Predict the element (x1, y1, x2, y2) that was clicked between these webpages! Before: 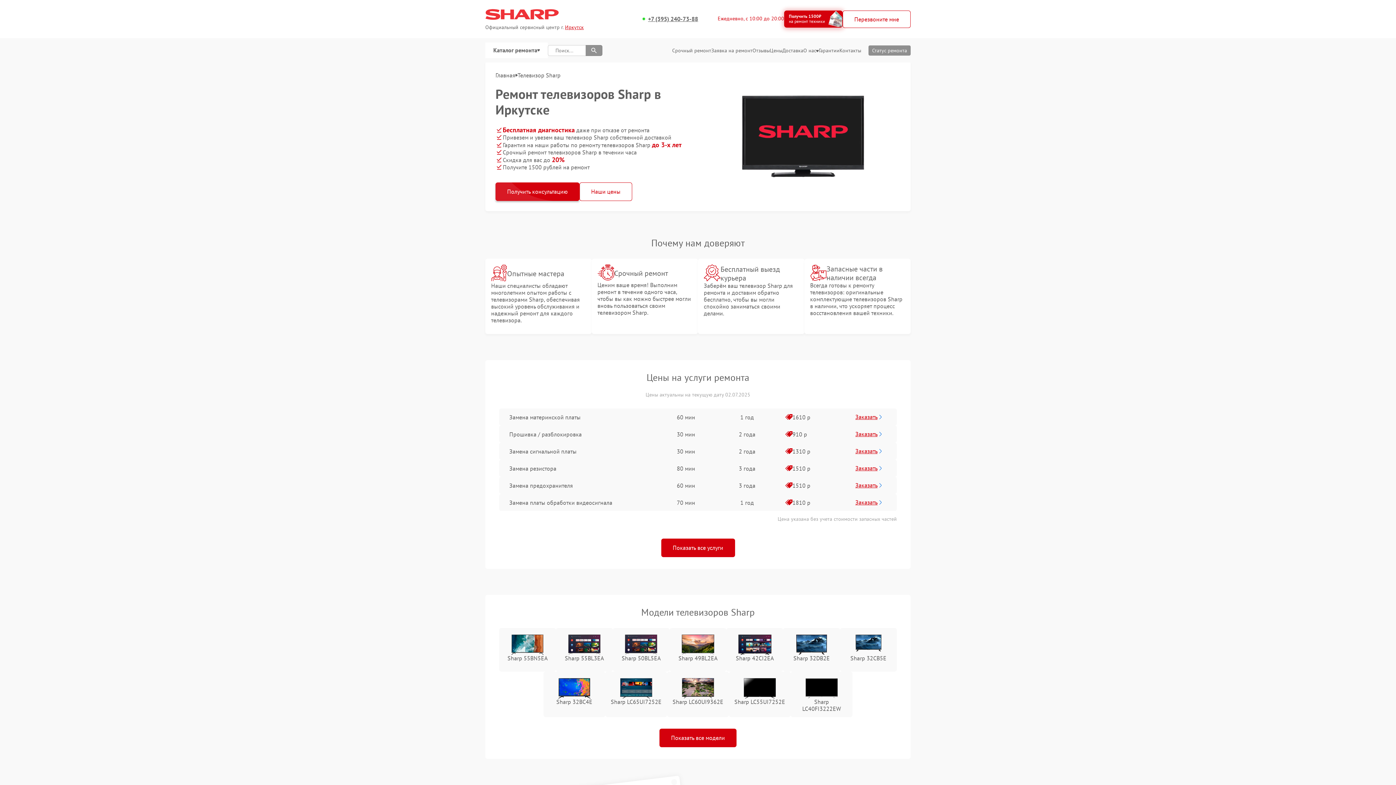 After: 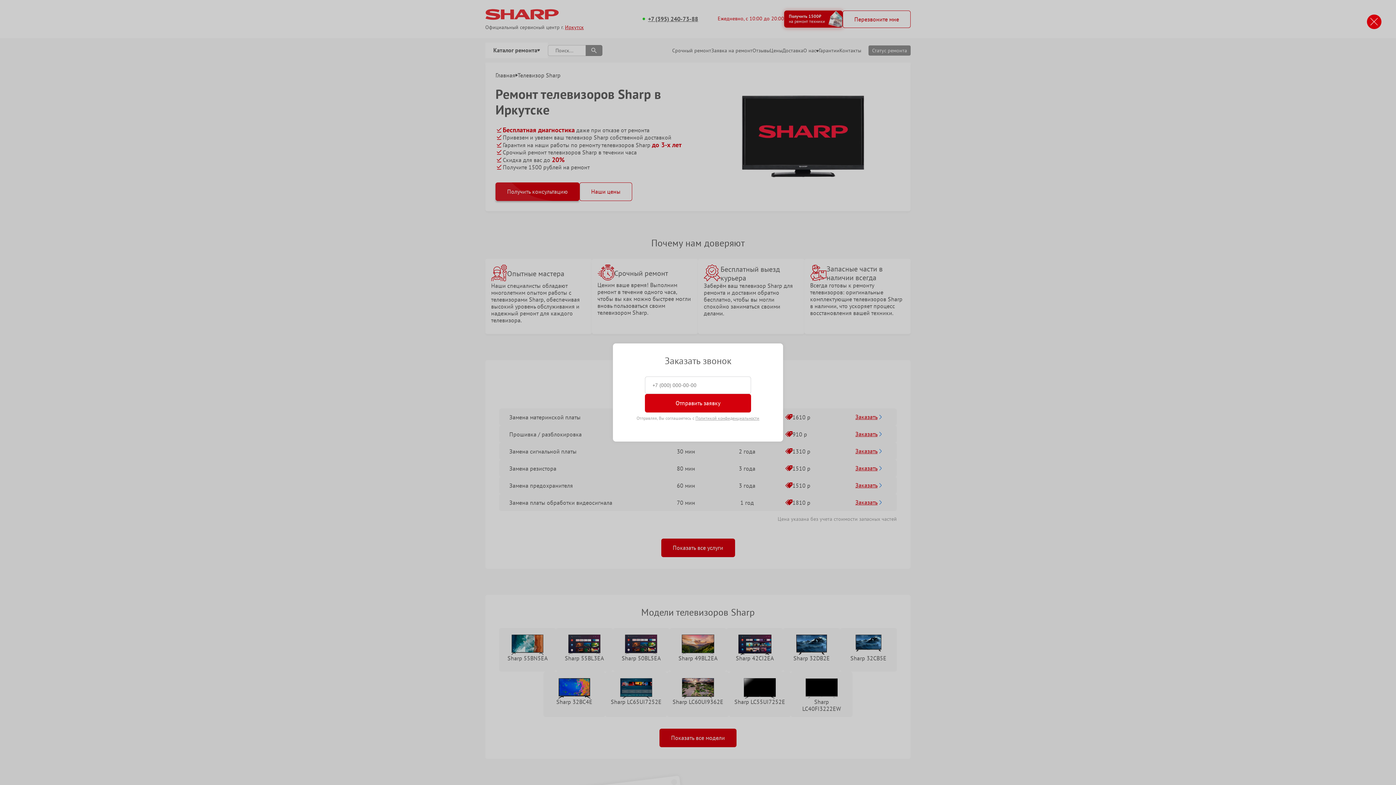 Action: bbox: (846, 497, 892, 508) label: Заказать